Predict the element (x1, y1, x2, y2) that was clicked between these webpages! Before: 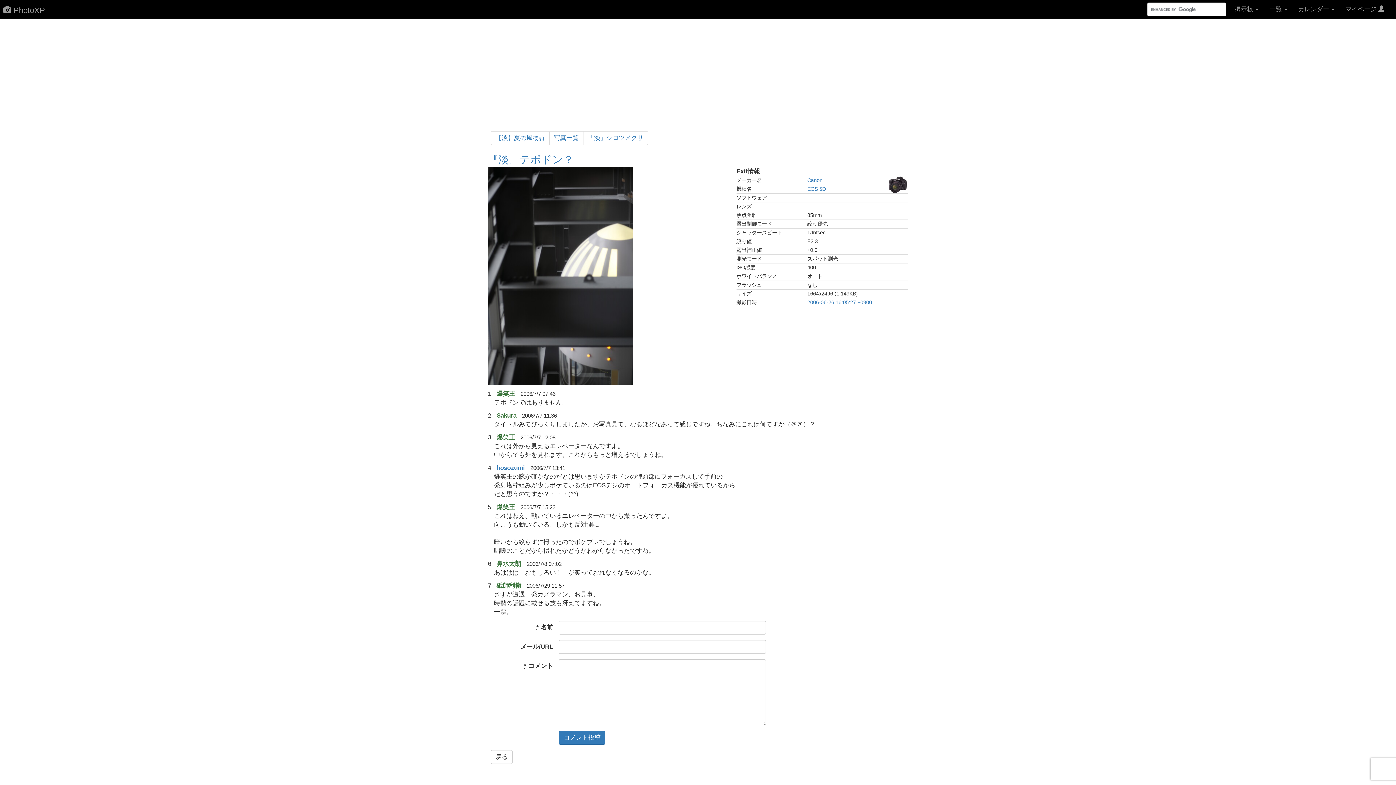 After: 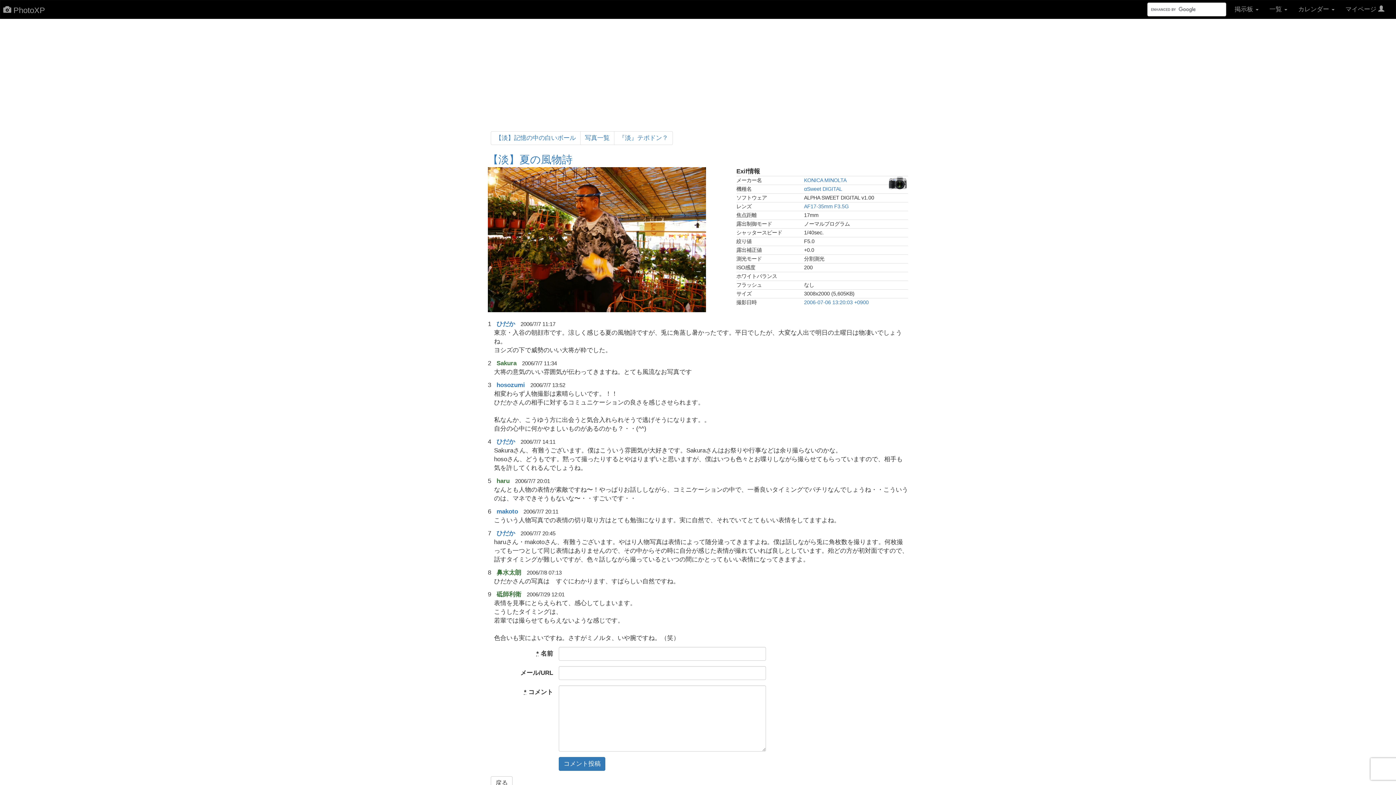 Action: bbox: (490, 131, 549, 145) label: 【淡】夏の風物詩